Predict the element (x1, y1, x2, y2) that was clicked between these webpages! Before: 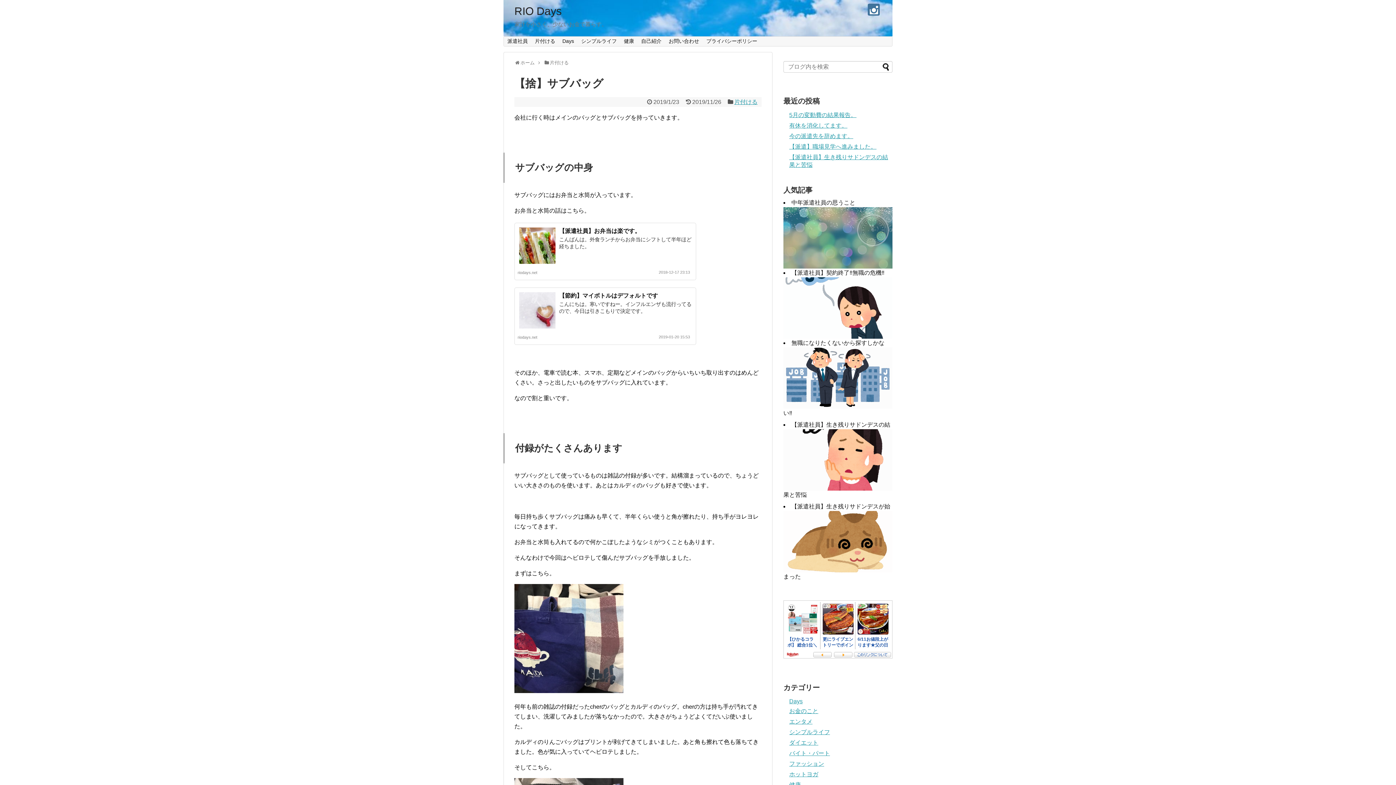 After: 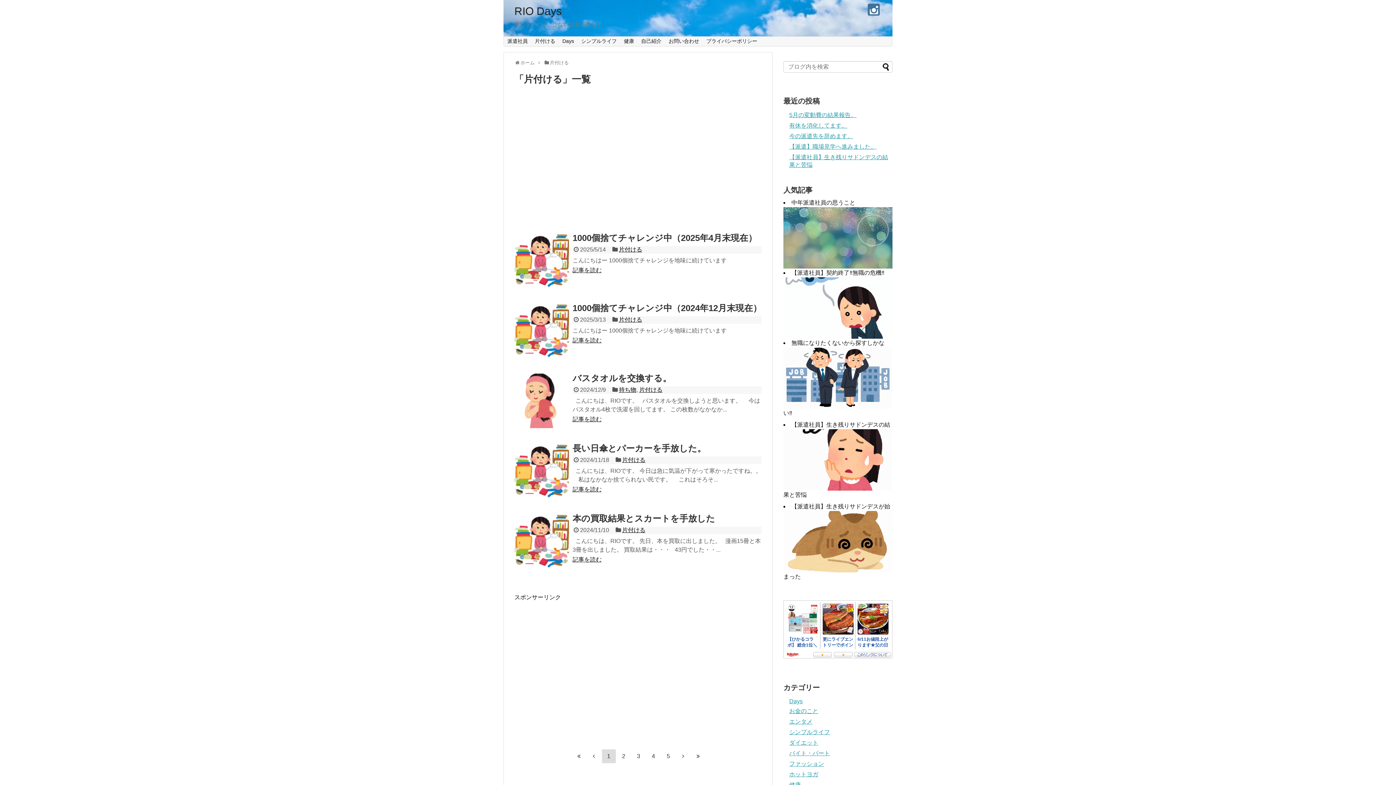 Action: label: 片付ける bbox: (734, 99, 757, 105)